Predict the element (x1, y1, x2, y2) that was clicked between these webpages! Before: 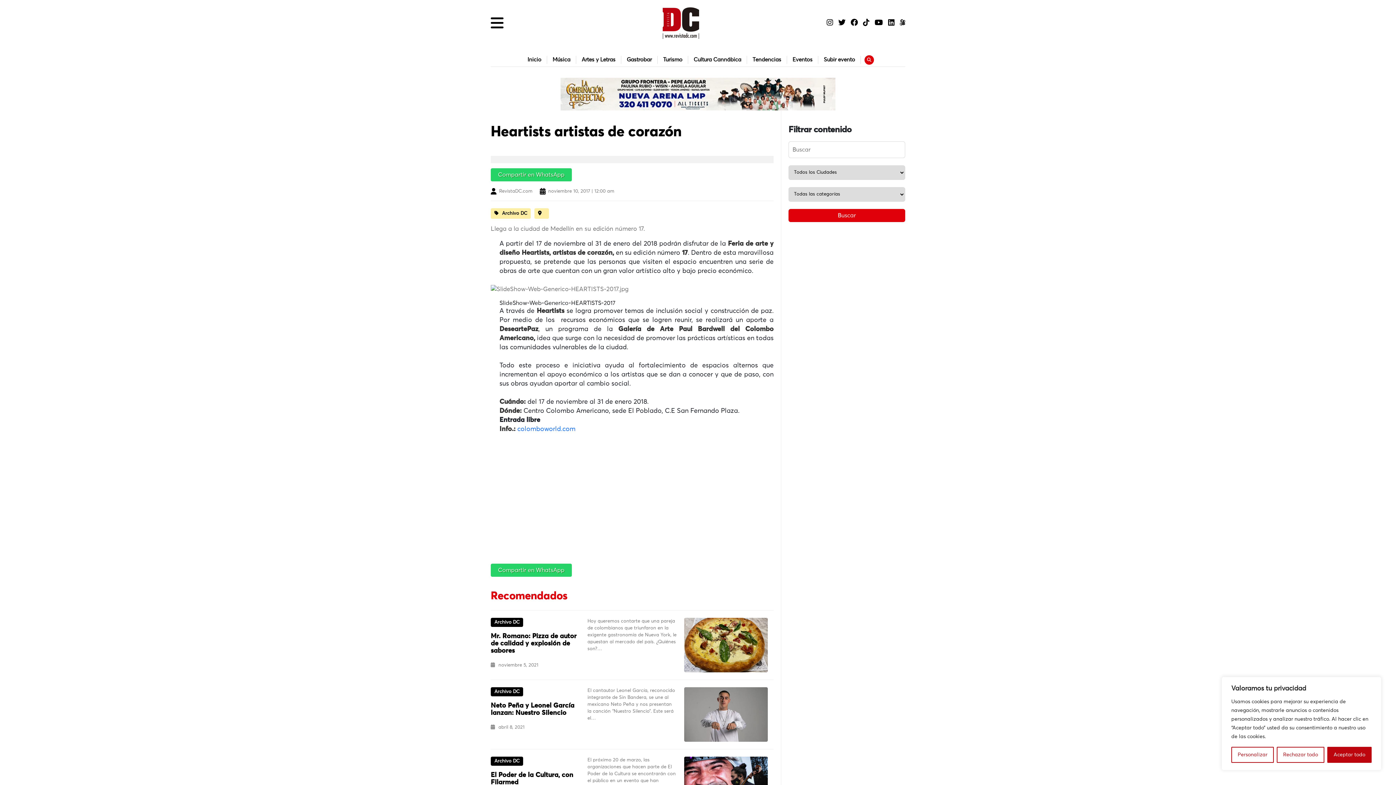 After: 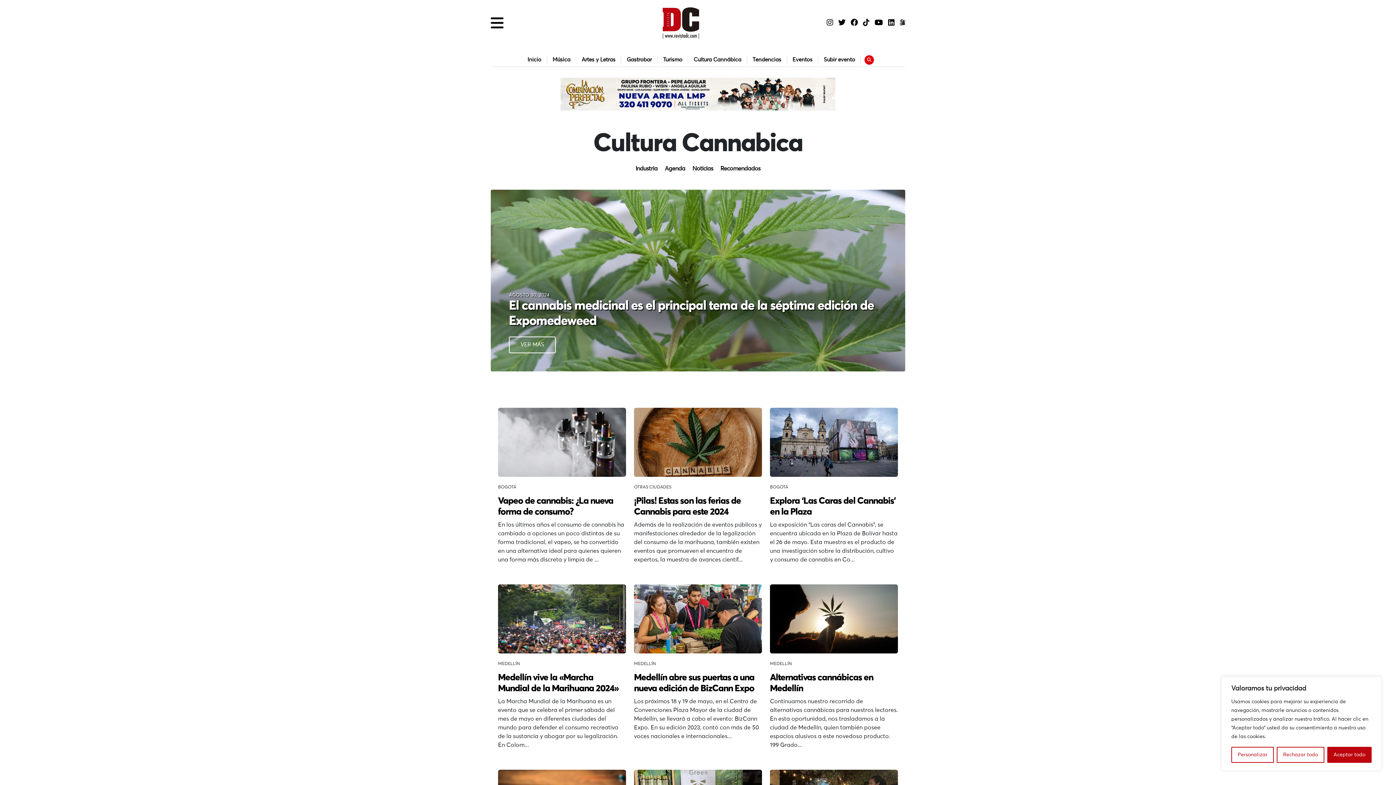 Action: bbox: (688, 55, 747, 63) label: Cultura Cannábica